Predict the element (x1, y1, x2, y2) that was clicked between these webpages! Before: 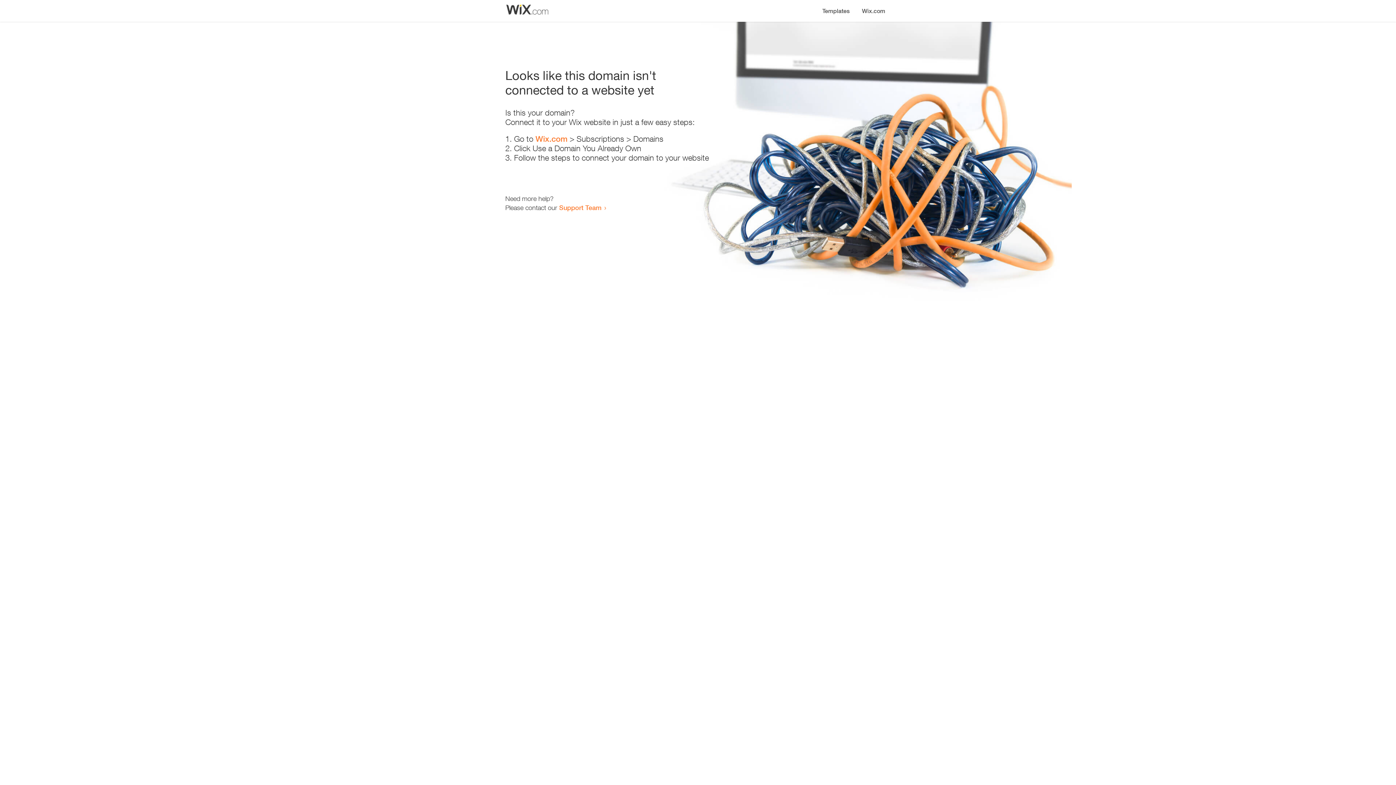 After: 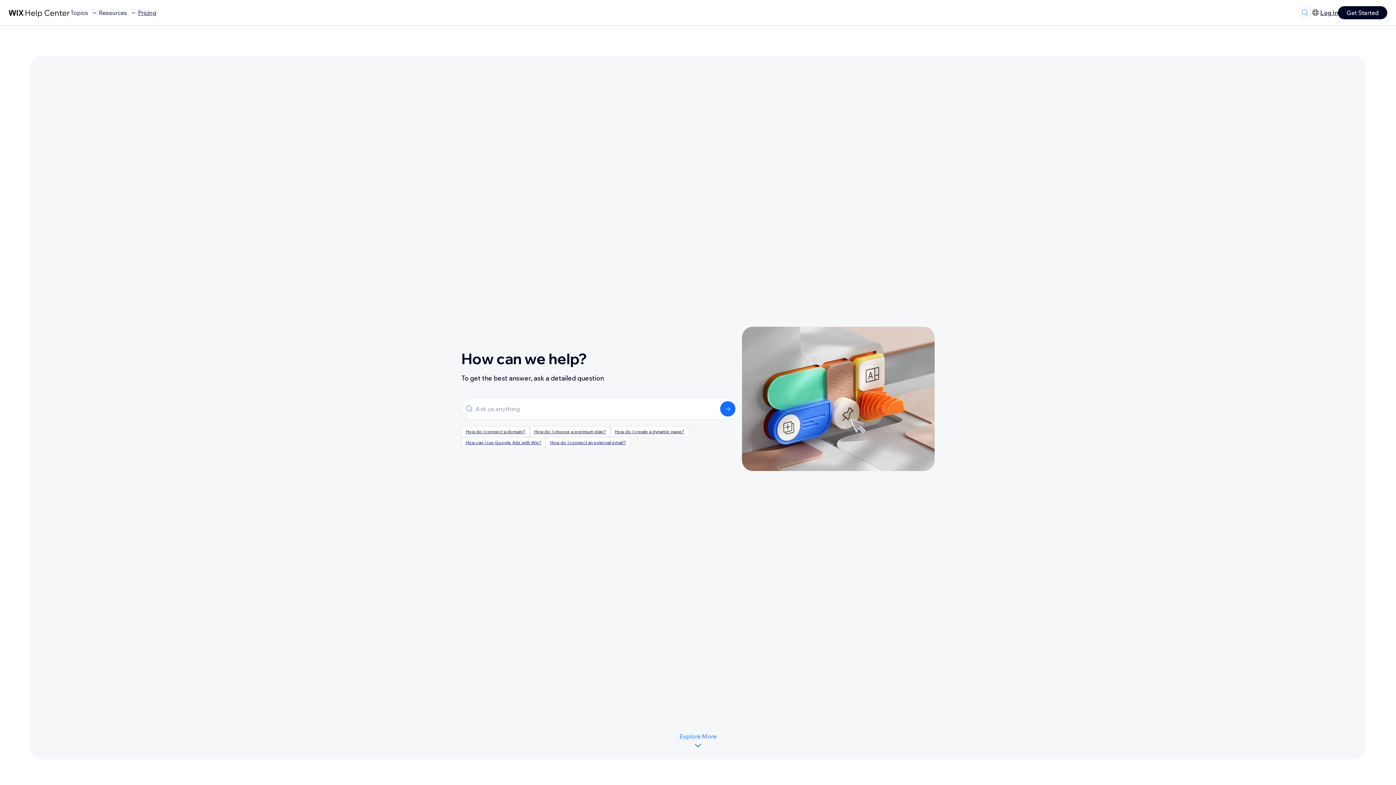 Action: bbox: (559, 203, 601, 211) label: Support Team